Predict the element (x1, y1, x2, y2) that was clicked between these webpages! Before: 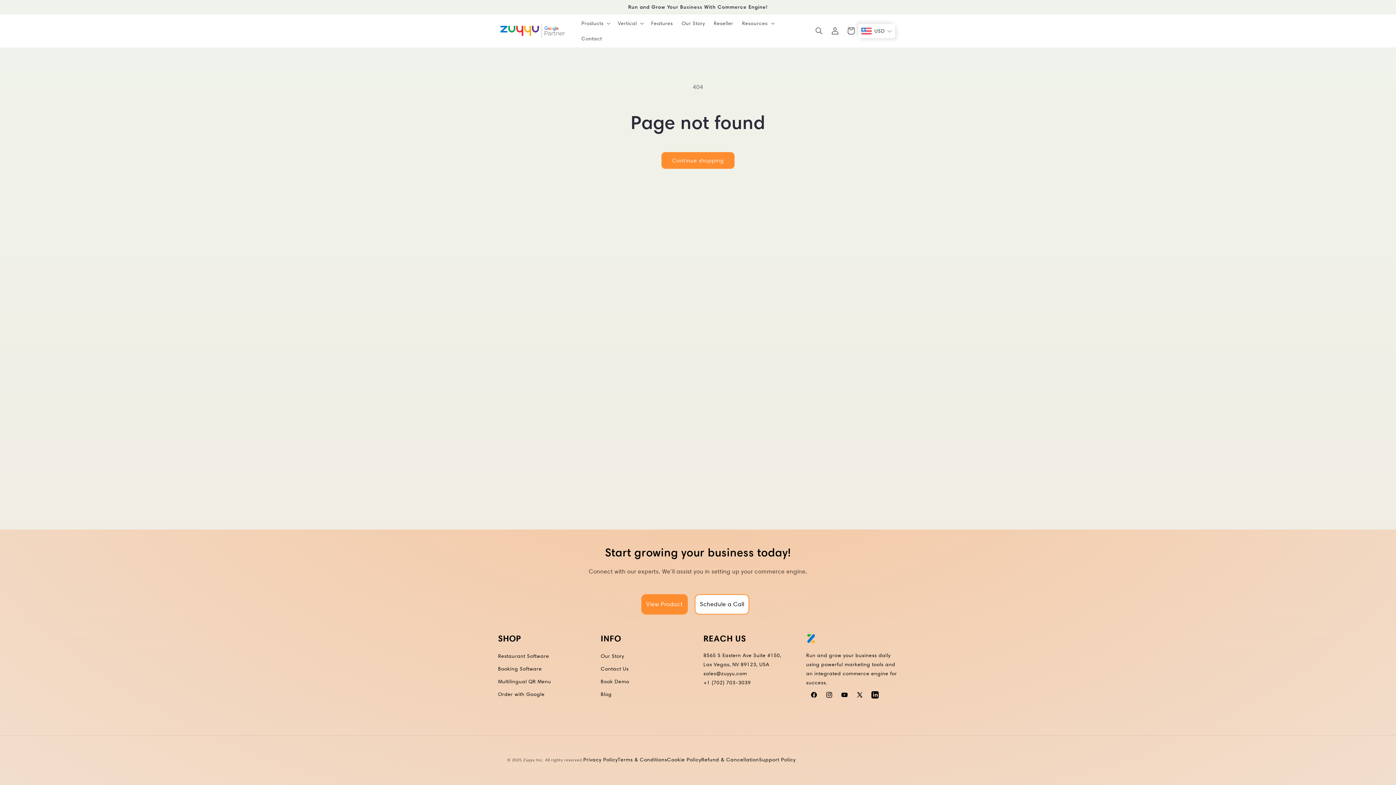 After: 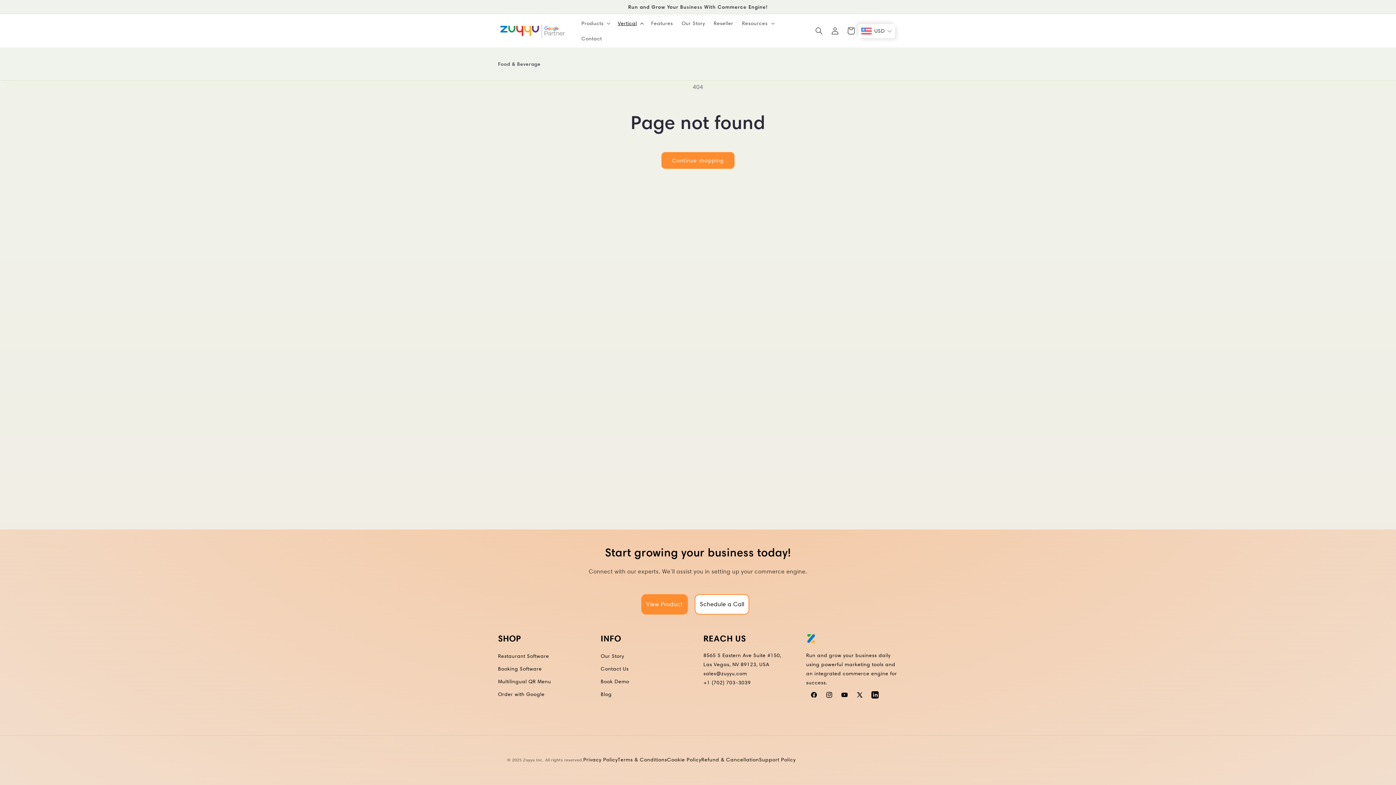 Action: label: Vertical bbox: (613, 15, 646, 30)